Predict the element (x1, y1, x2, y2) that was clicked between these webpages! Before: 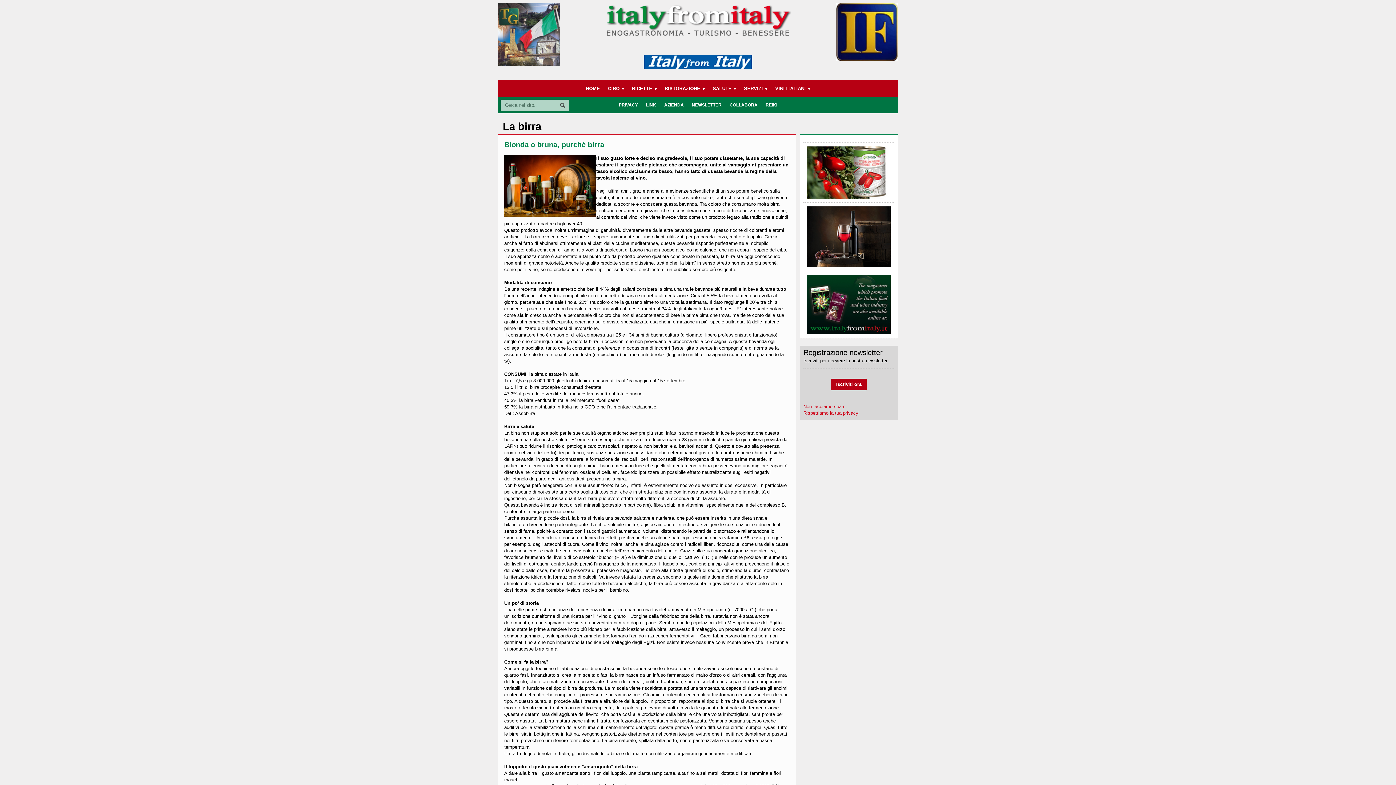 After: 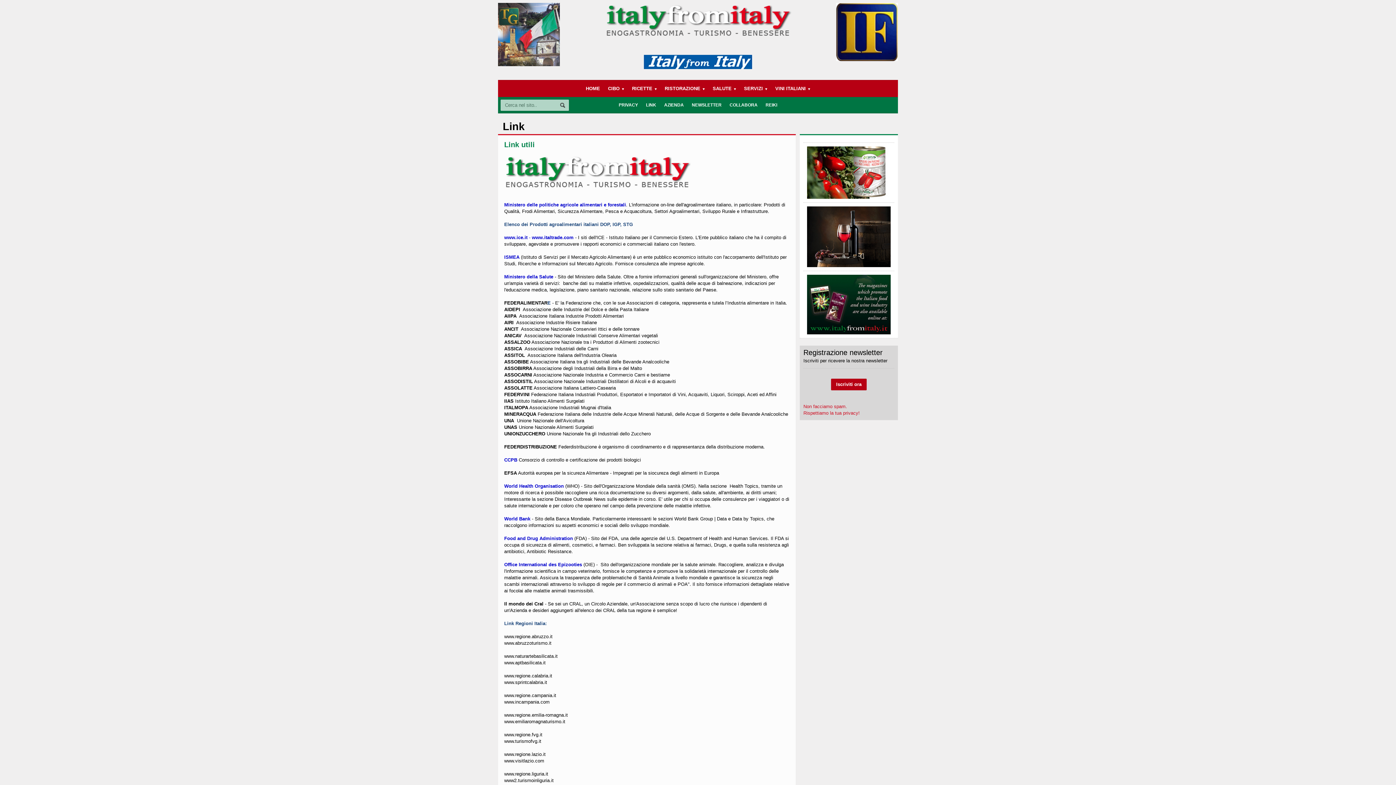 Action: label: LINK bbox: (642, 97, 660, 113)